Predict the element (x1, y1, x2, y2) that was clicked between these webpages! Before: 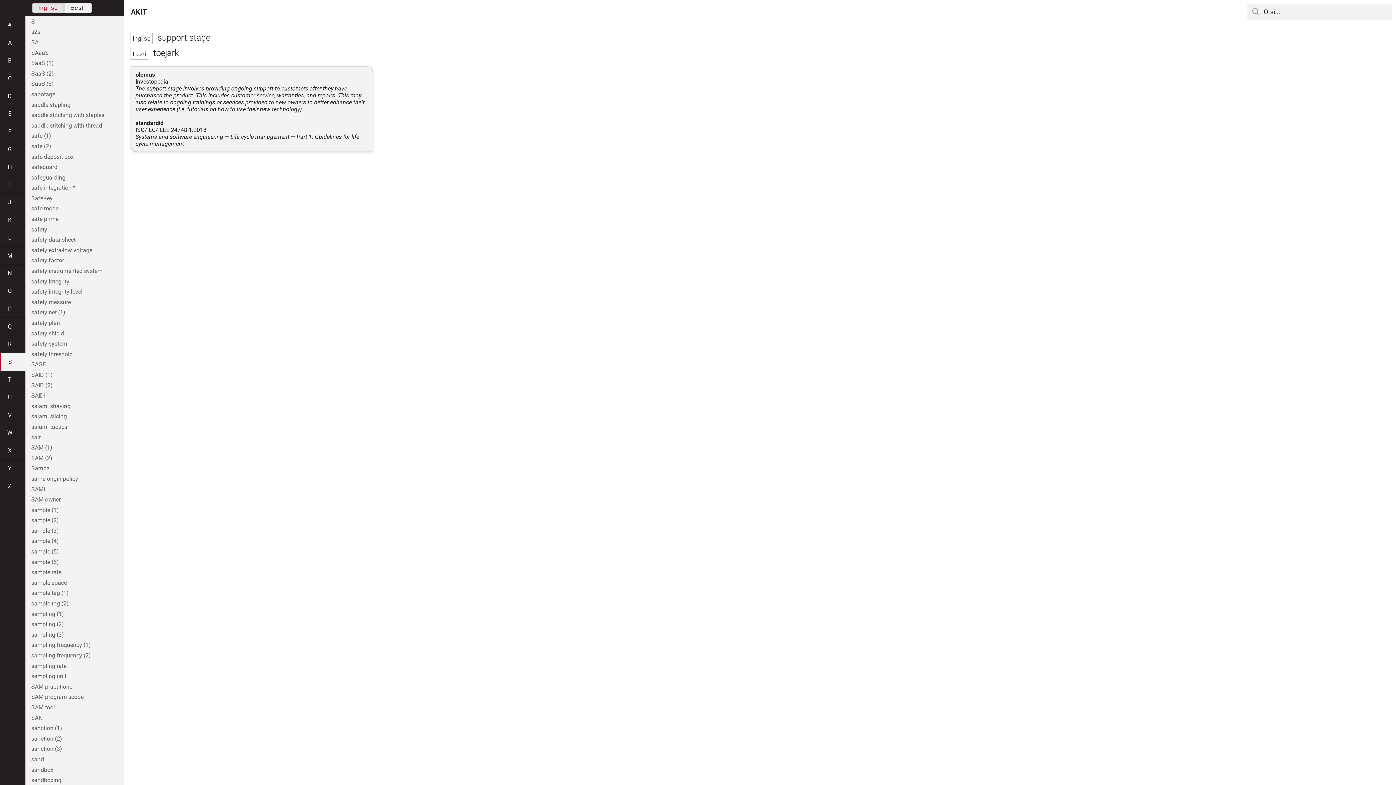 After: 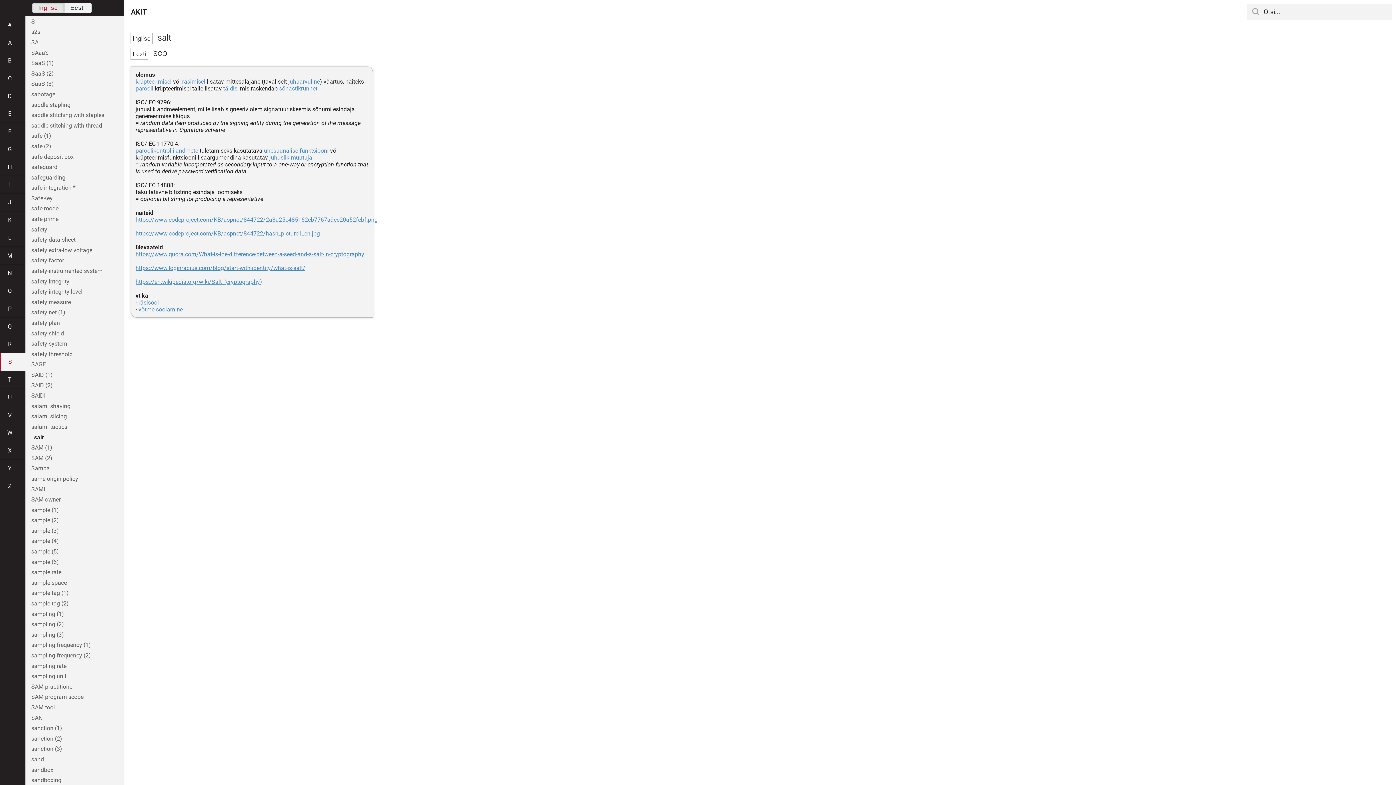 Action: bbox: (25, 432, 123, 442) label: salt